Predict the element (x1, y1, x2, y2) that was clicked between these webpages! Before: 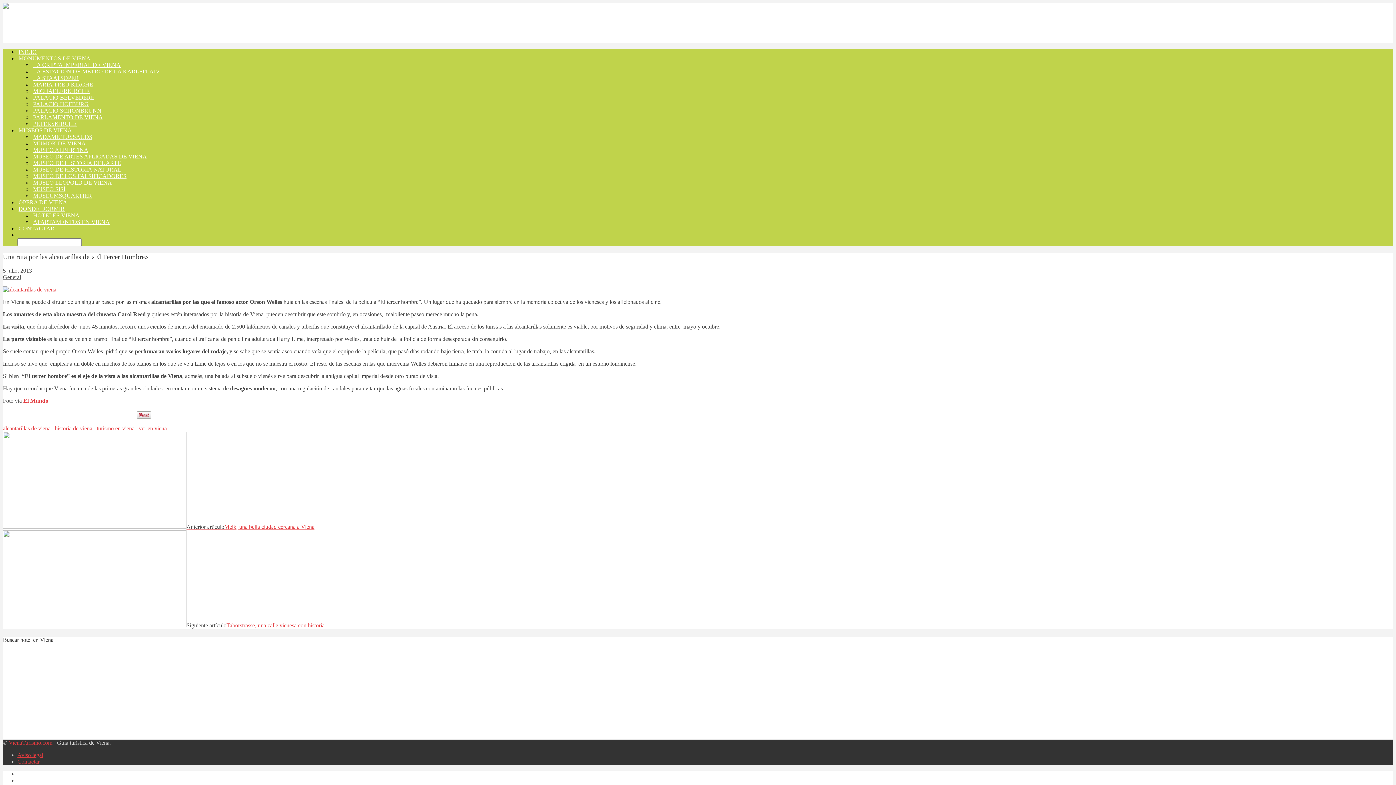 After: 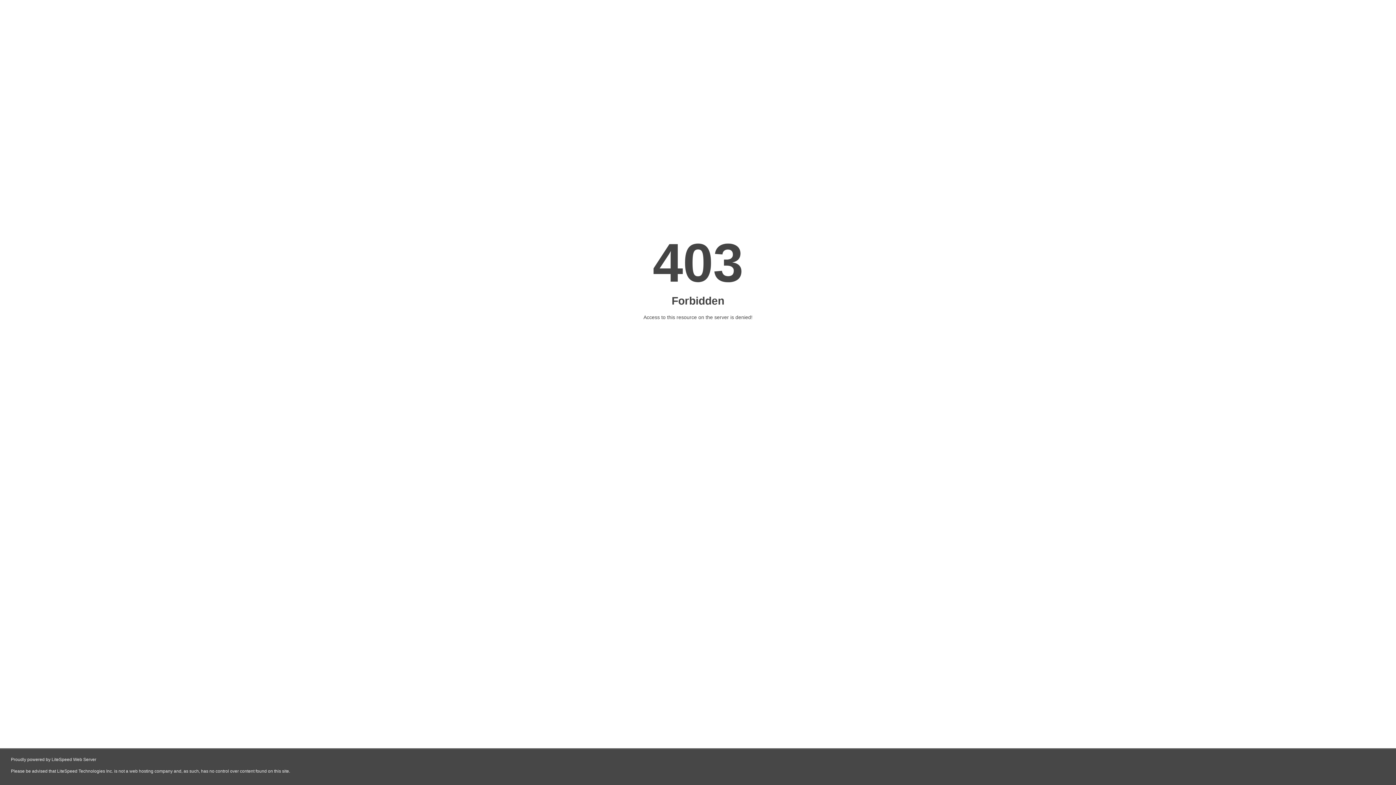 Action: label: LA ESTACIÓN DE METRO DE LA KARLSPLATZ bbox: (32, 52, 161, 90)